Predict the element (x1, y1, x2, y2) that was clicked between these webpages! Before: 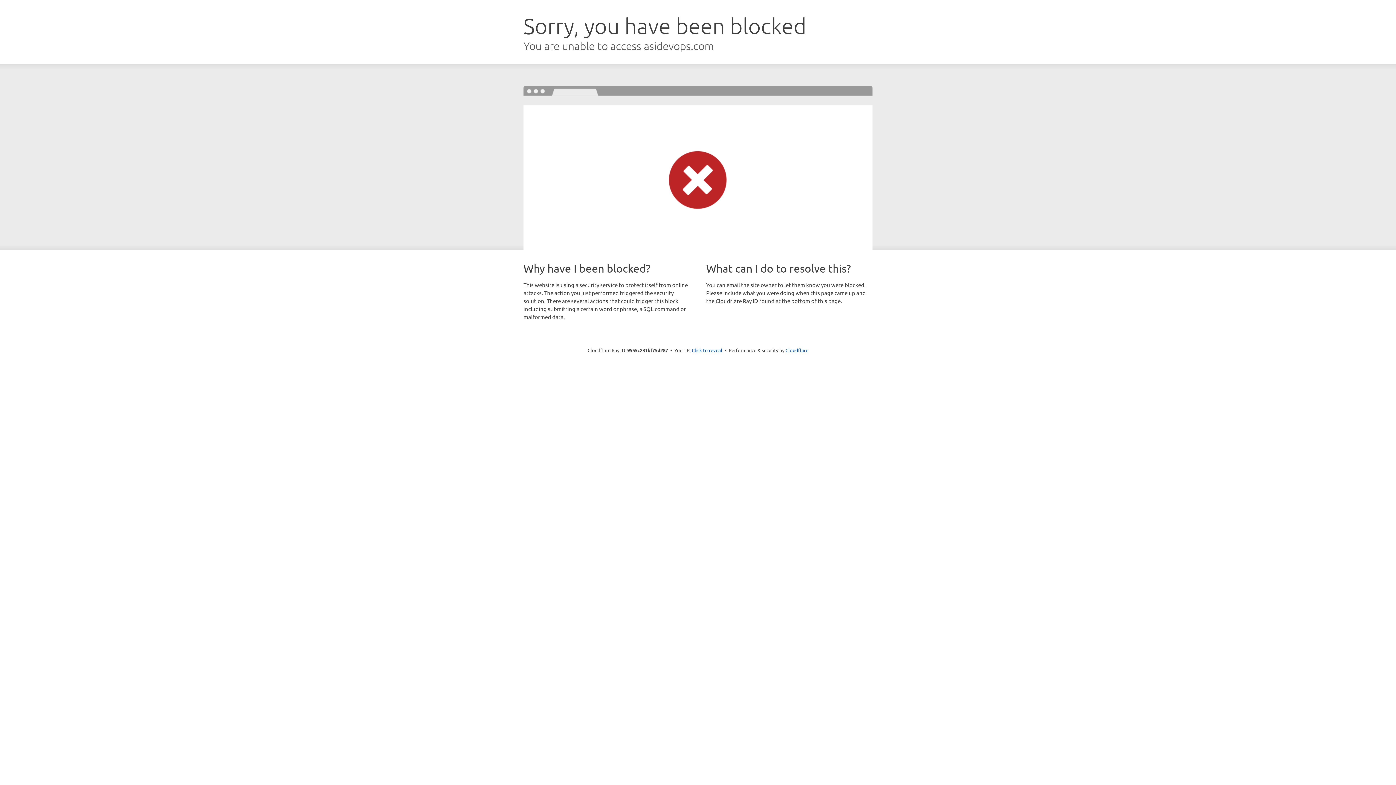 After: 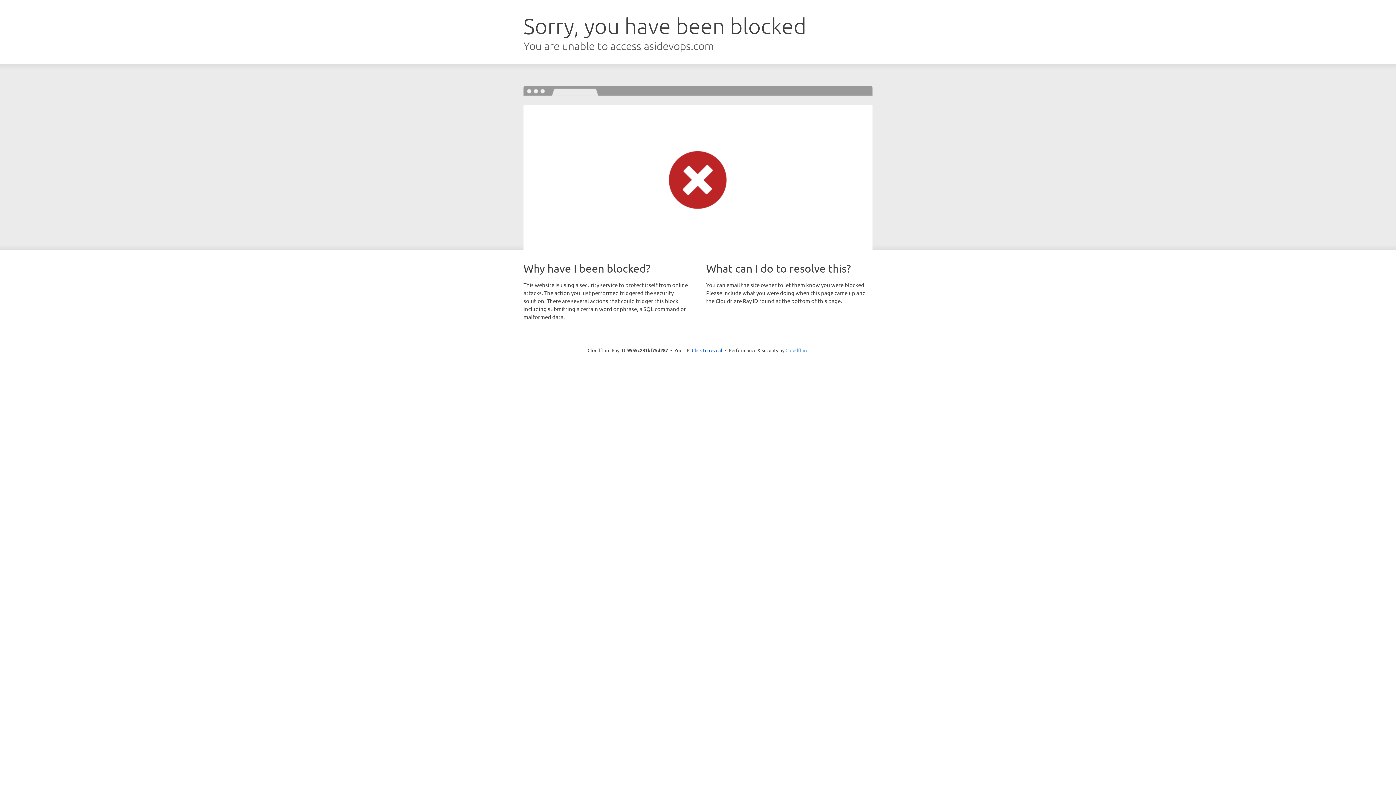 Action: bbox: (785, 347, 808, 353) label: Cloudflare